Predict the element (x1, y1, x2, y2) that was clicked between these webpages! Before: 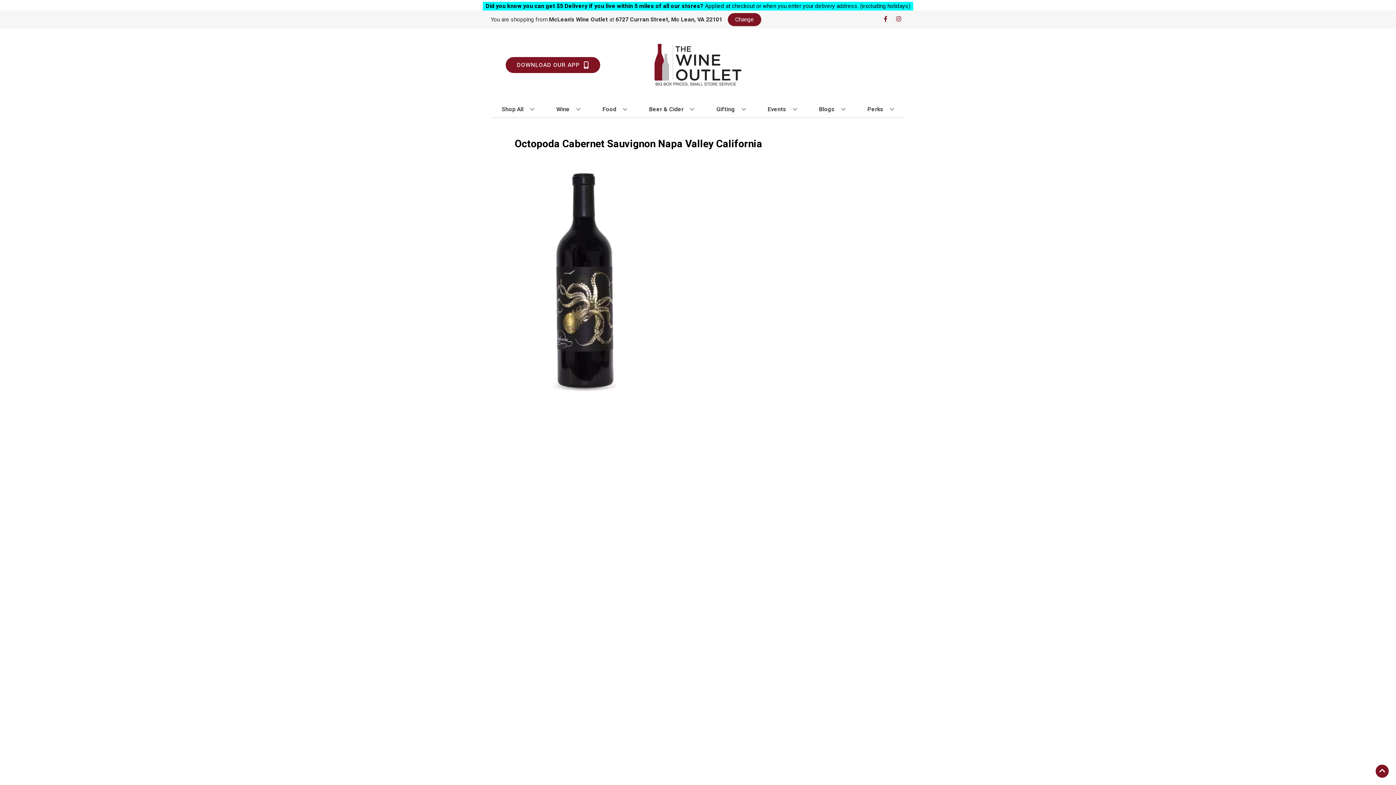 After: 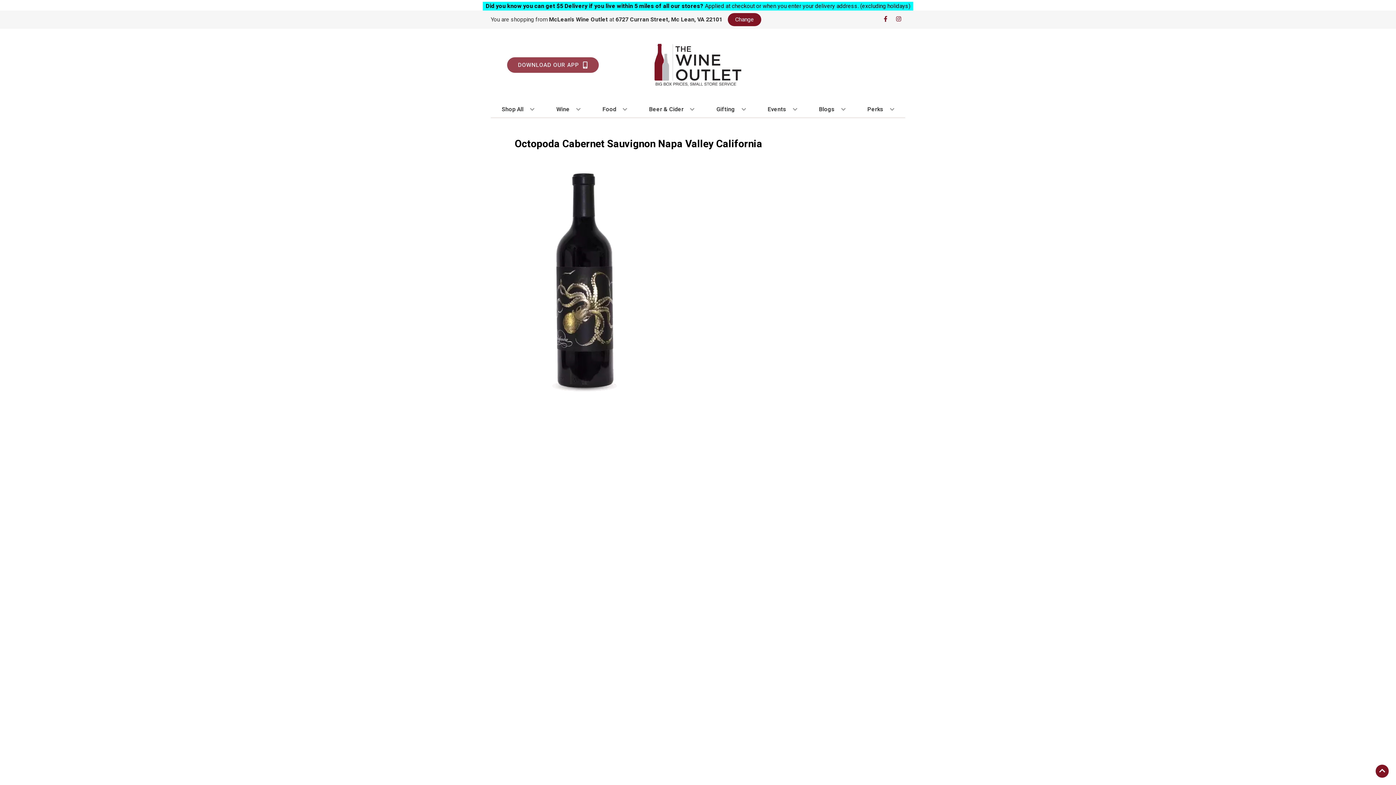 Action: bbox: (505, 57, 600, 73) label: Opens app link in a new tab to DOWNLOAD OUR APP